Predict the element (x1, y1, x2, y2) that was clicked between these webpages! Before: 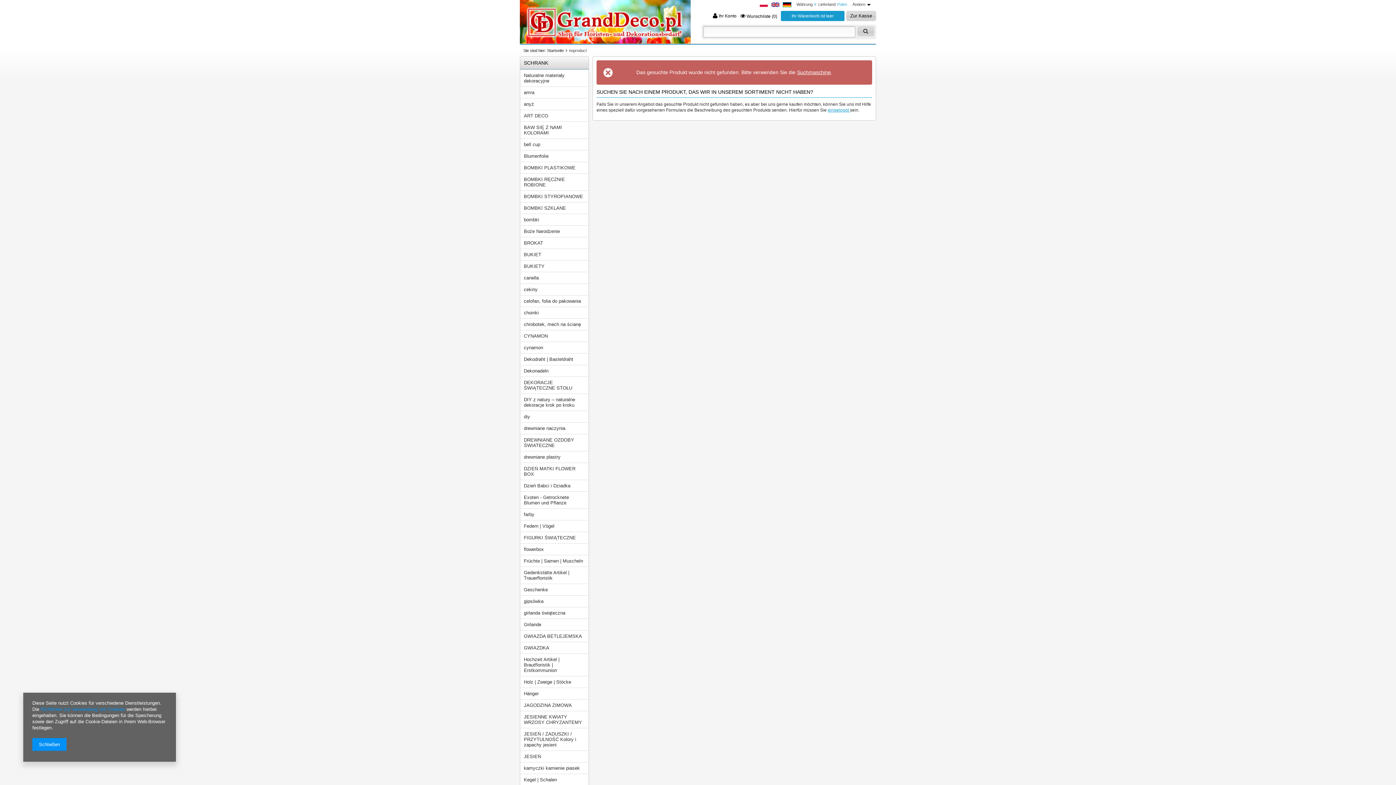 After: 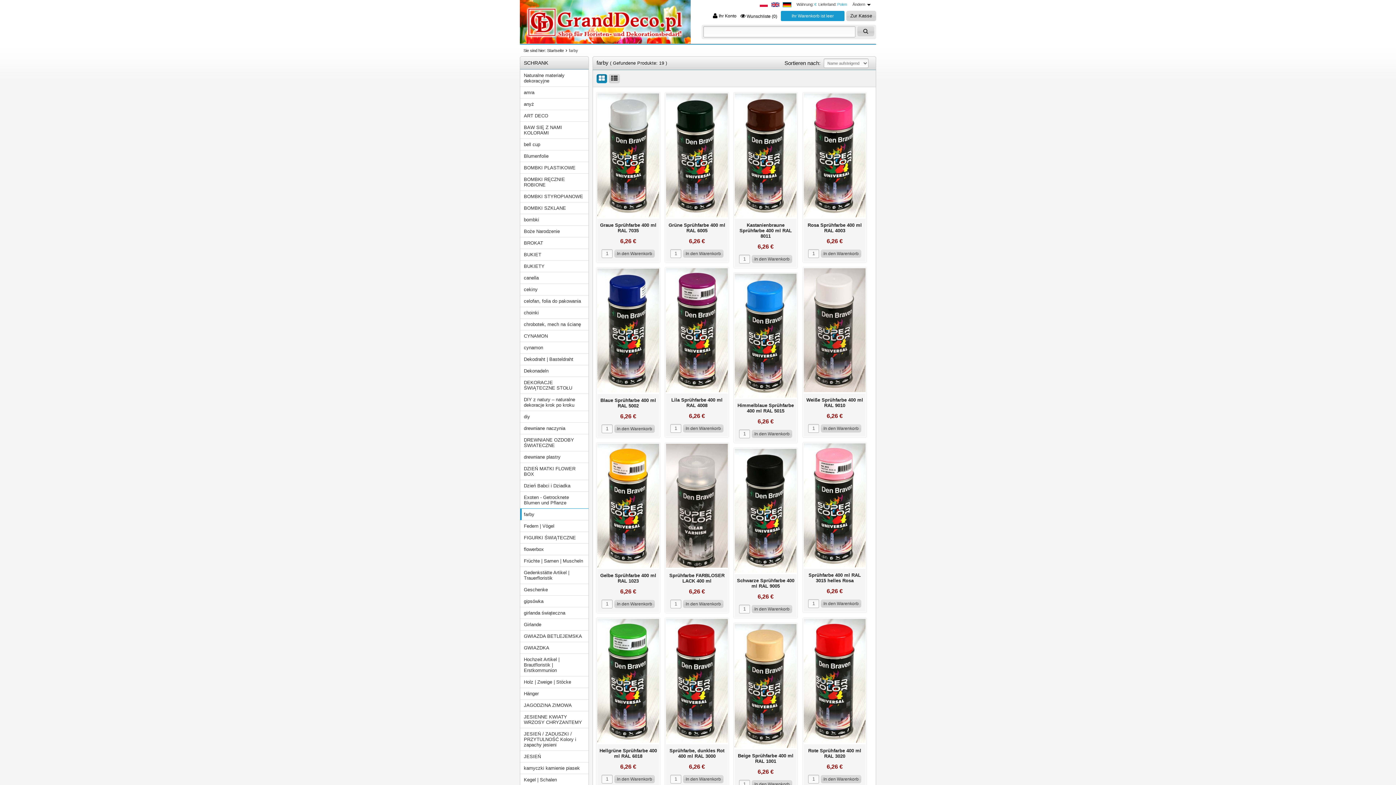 Action: label: farby bbox: (520, 508, 588, 520)